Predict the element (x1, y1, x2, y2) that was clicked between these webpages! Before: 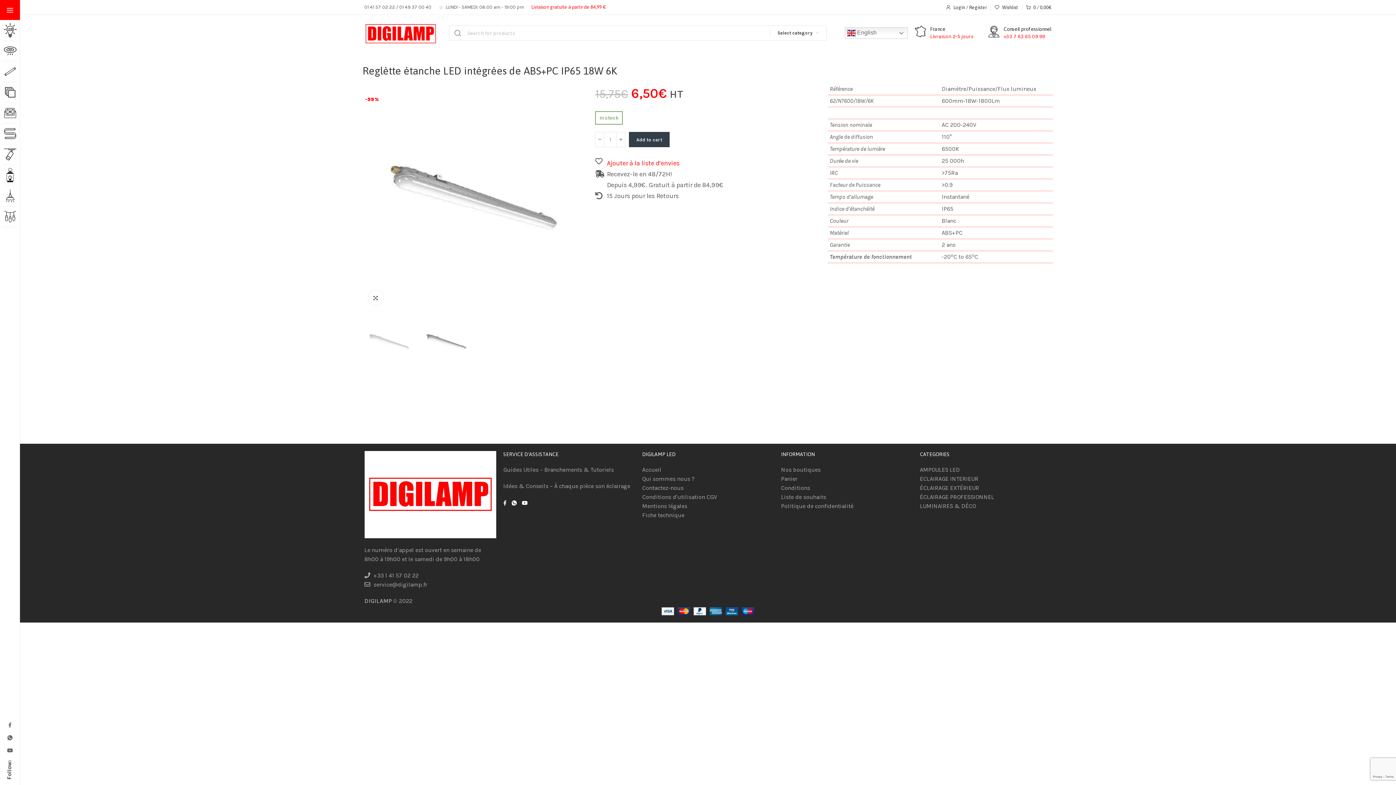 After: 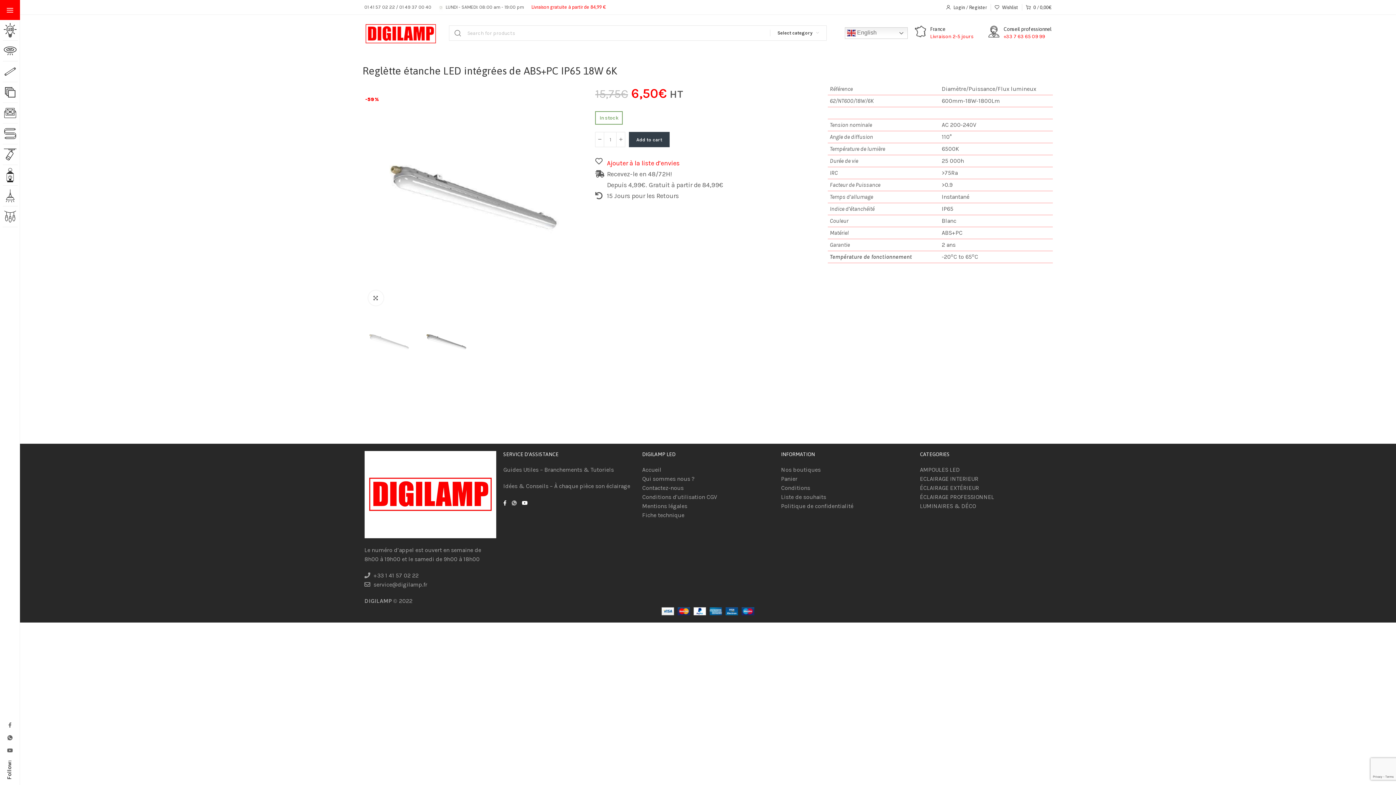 Action: bbox: (509, 498, 519, 509)